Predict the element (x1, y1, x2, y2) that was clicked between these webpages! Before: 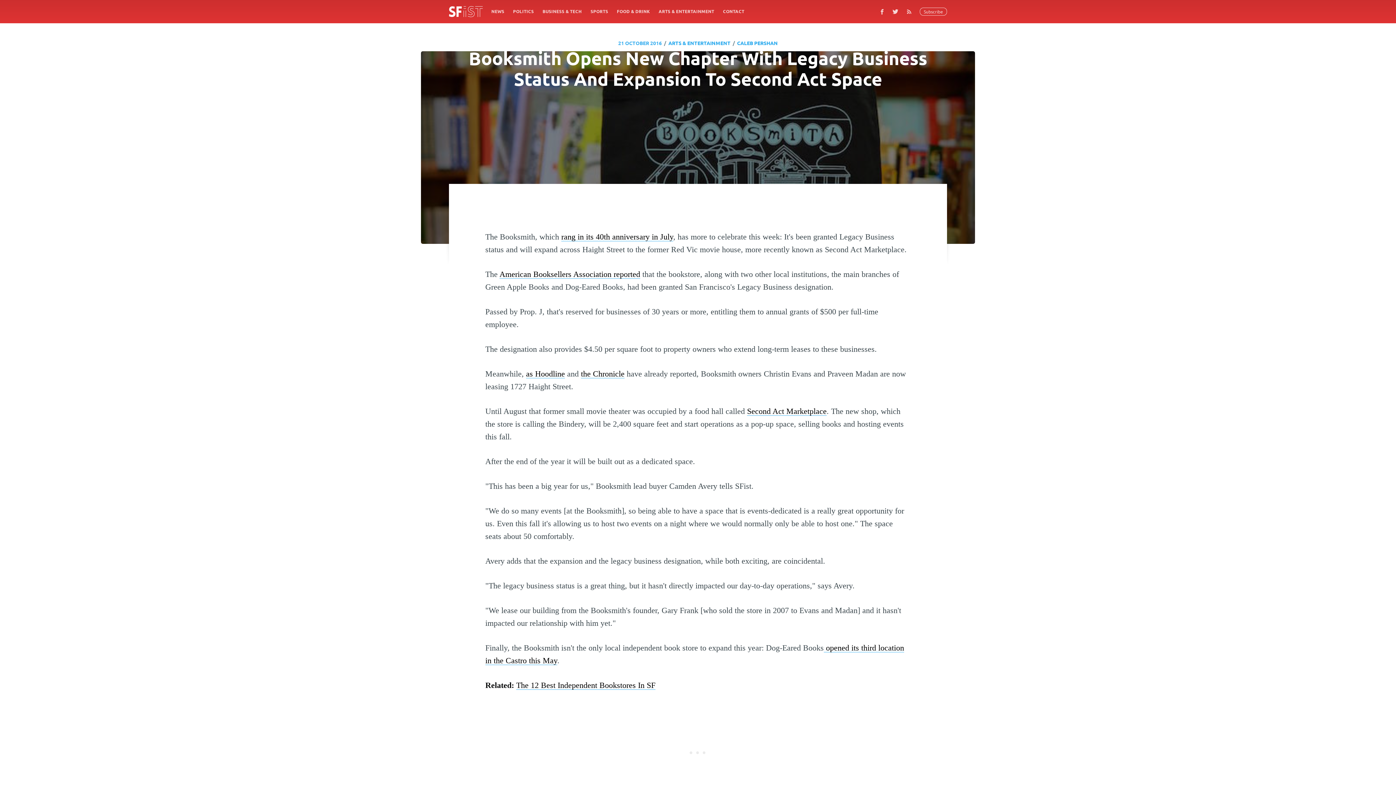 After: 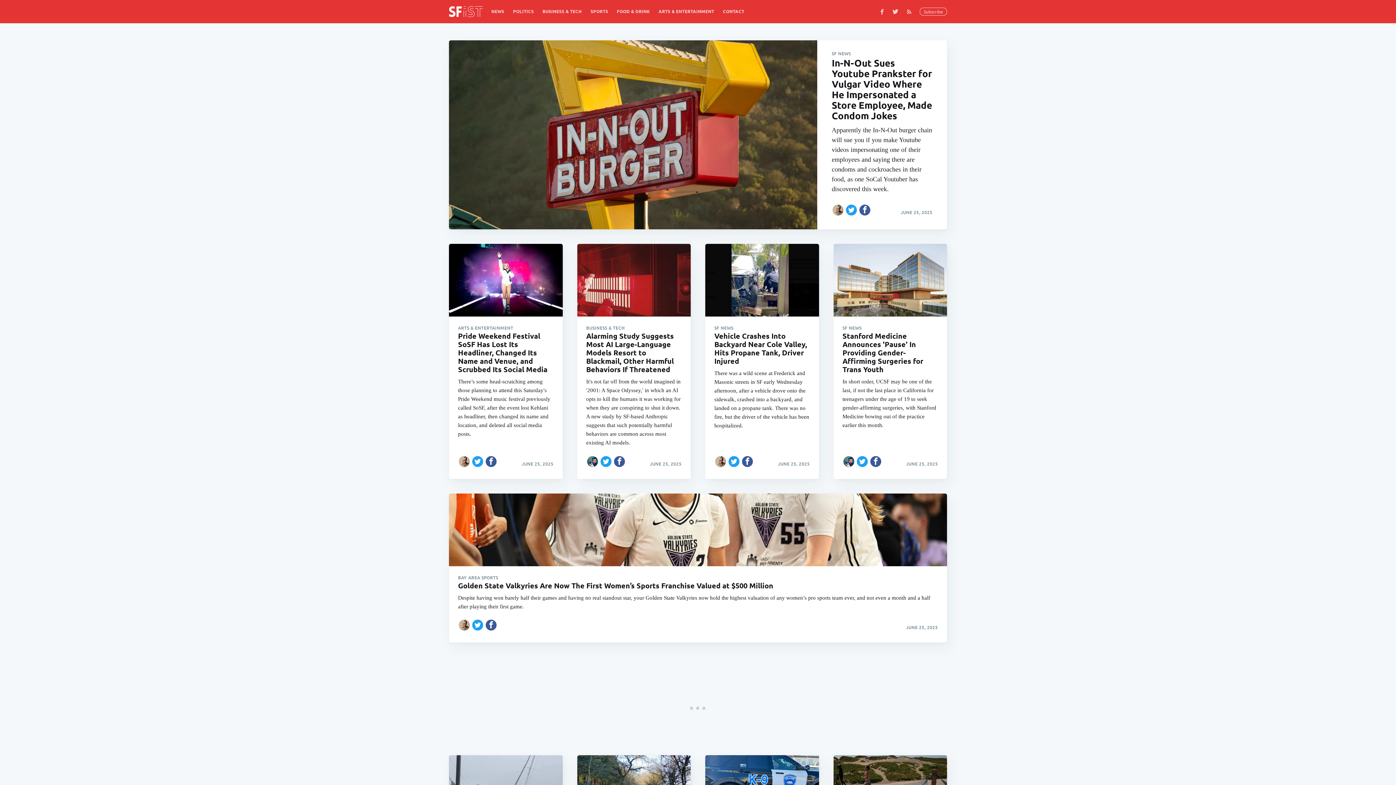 Action: bbox: (449, 6, 482, 16)